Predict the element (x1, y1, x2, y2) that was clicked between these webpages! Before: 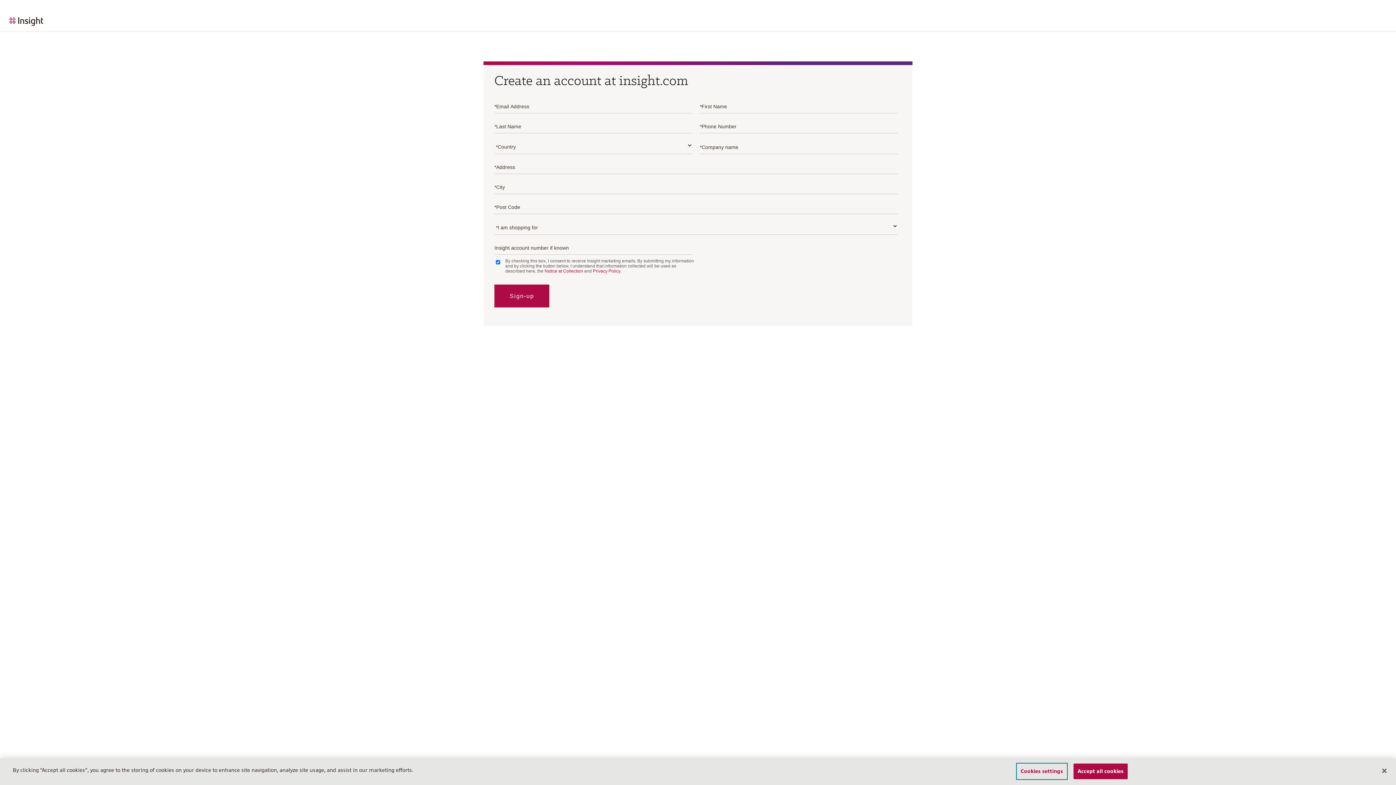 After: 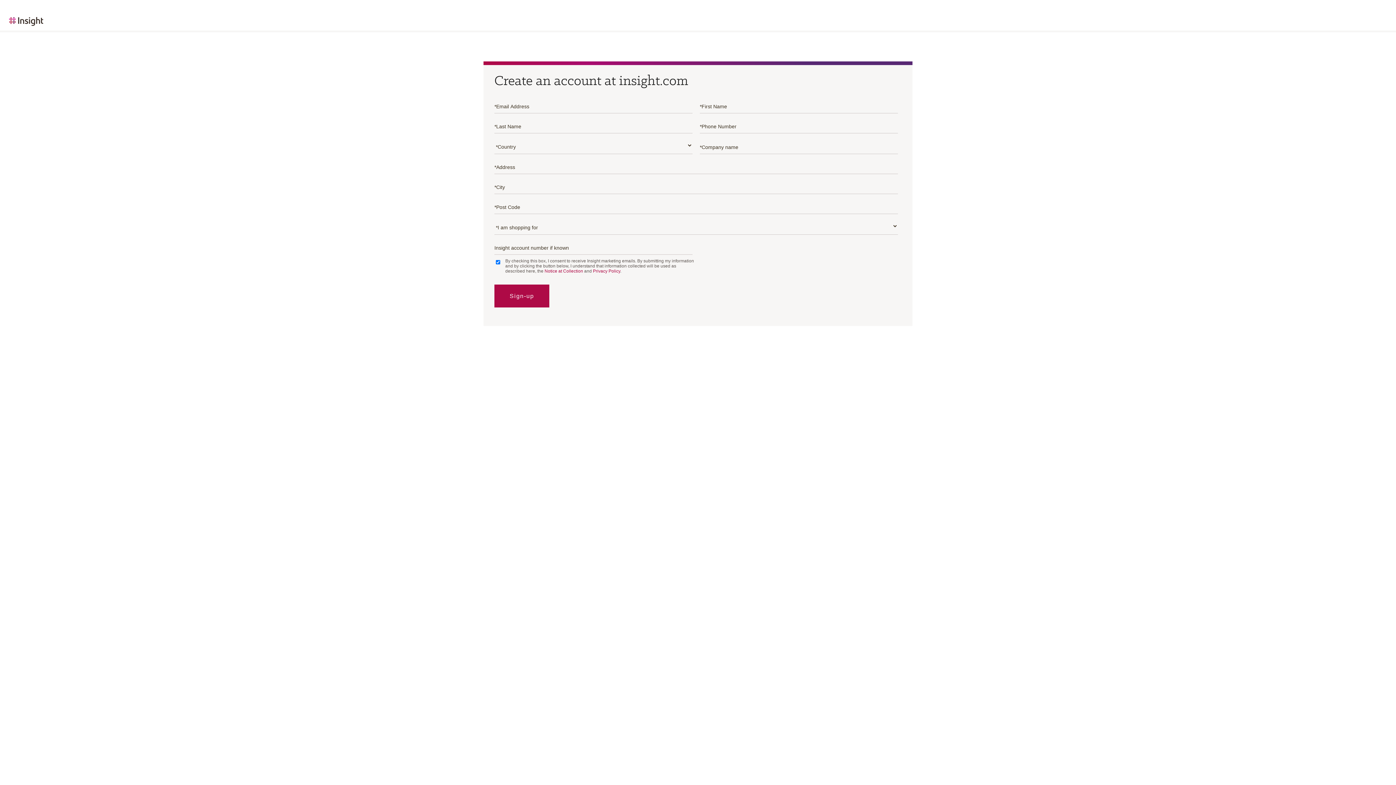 Action: label: Accept all cookies bbox: (1073, 764, 1127, 779)